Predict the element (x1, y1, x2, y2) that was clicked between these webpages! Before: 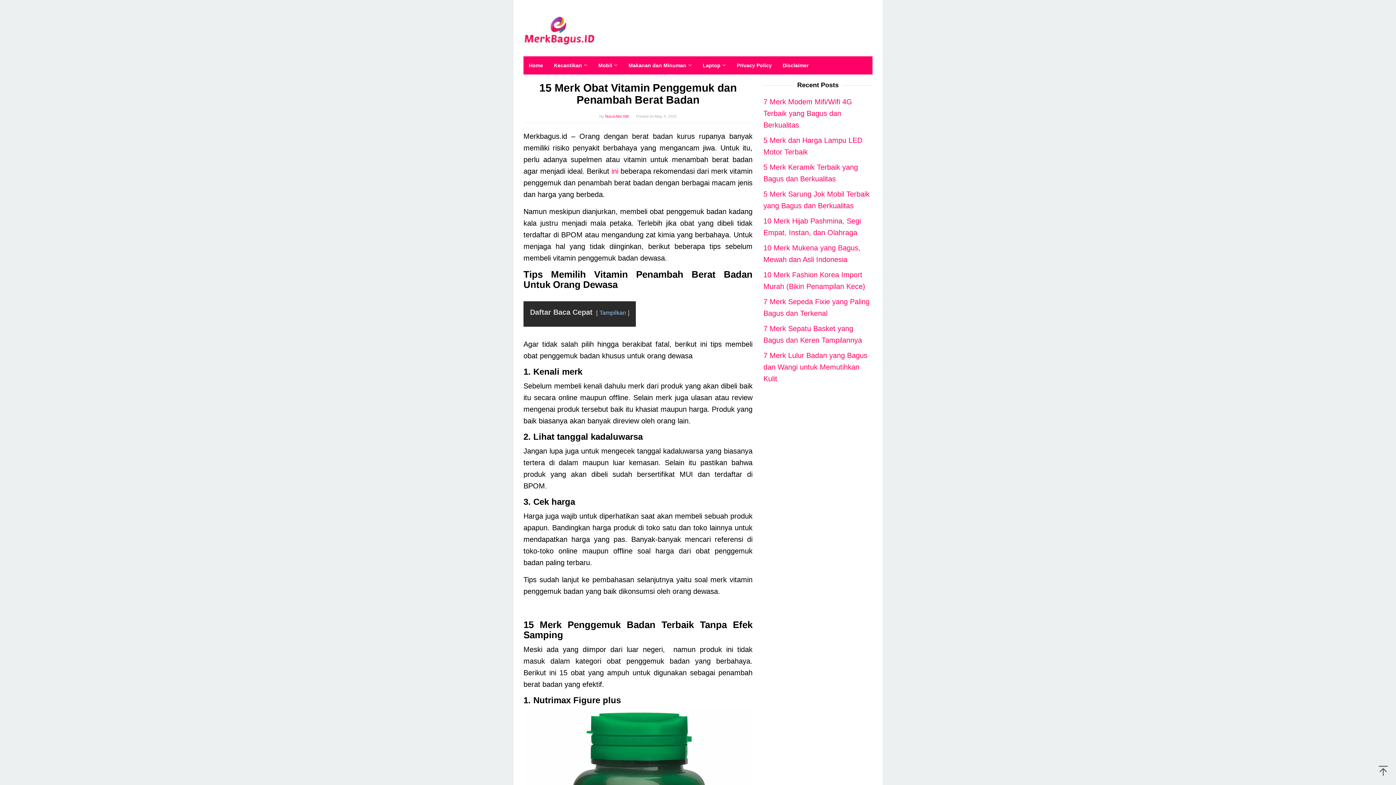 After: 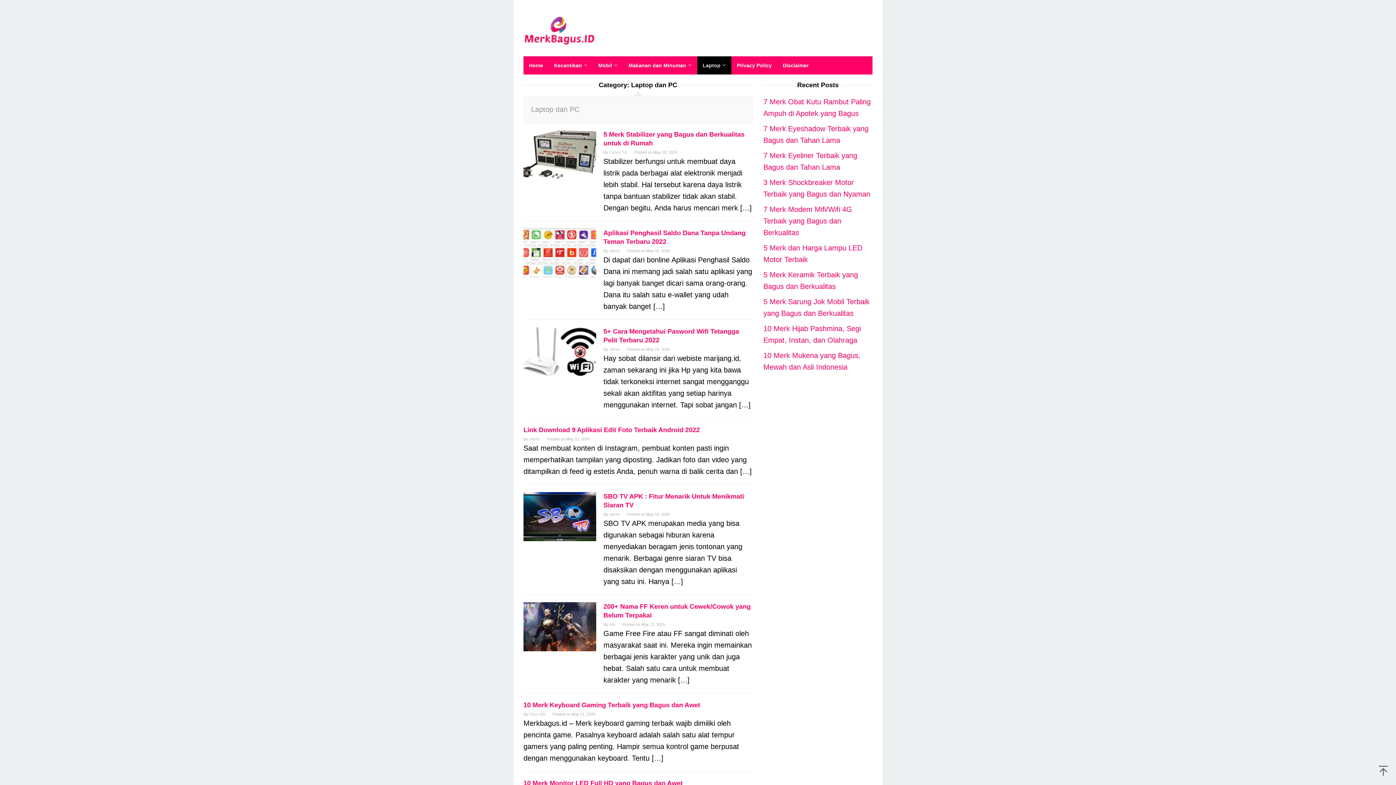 Action: label: Laptop bbox: (697, 56, 731, 74)